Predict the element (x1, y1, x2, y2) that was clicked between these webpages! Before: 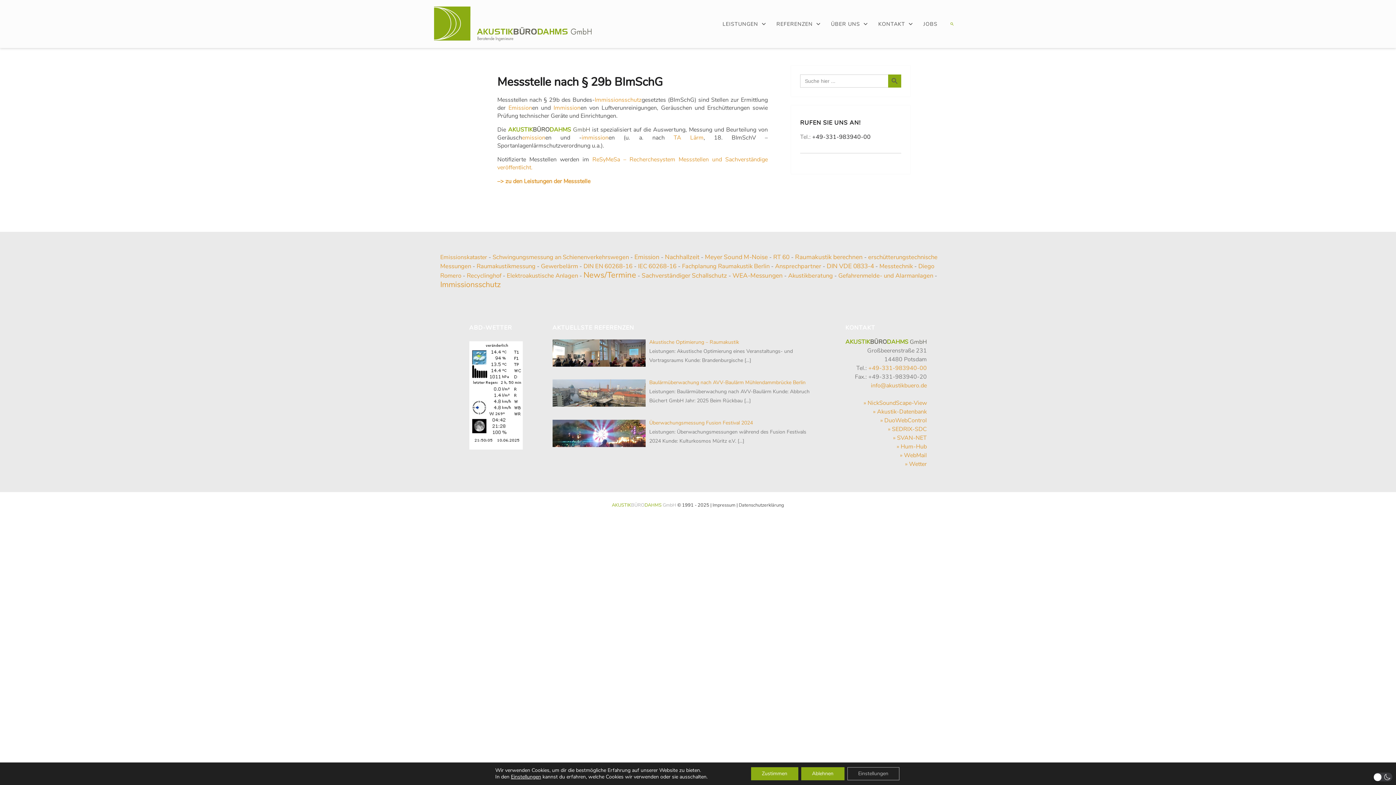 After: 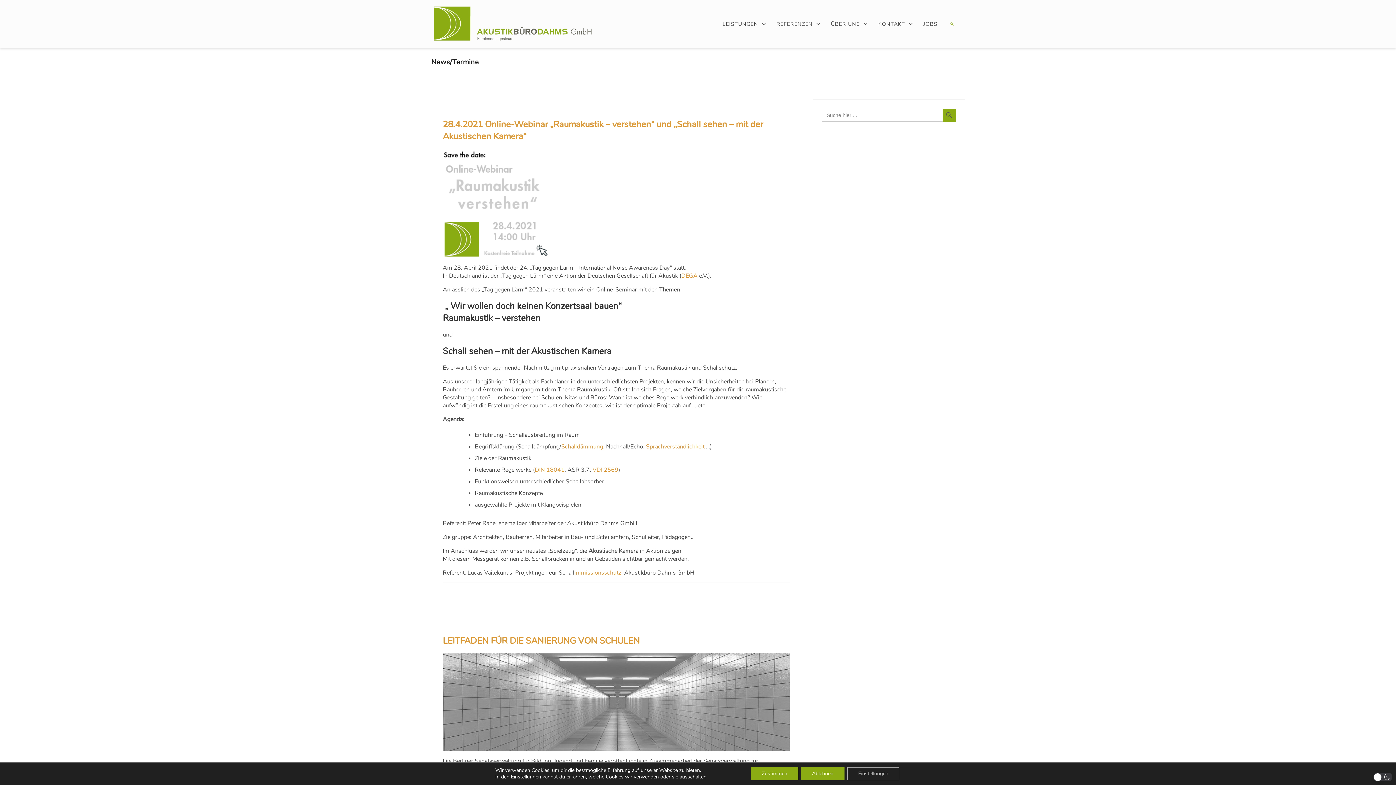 Action: bbox: (583, 269, 636, 280) label: News/Termine